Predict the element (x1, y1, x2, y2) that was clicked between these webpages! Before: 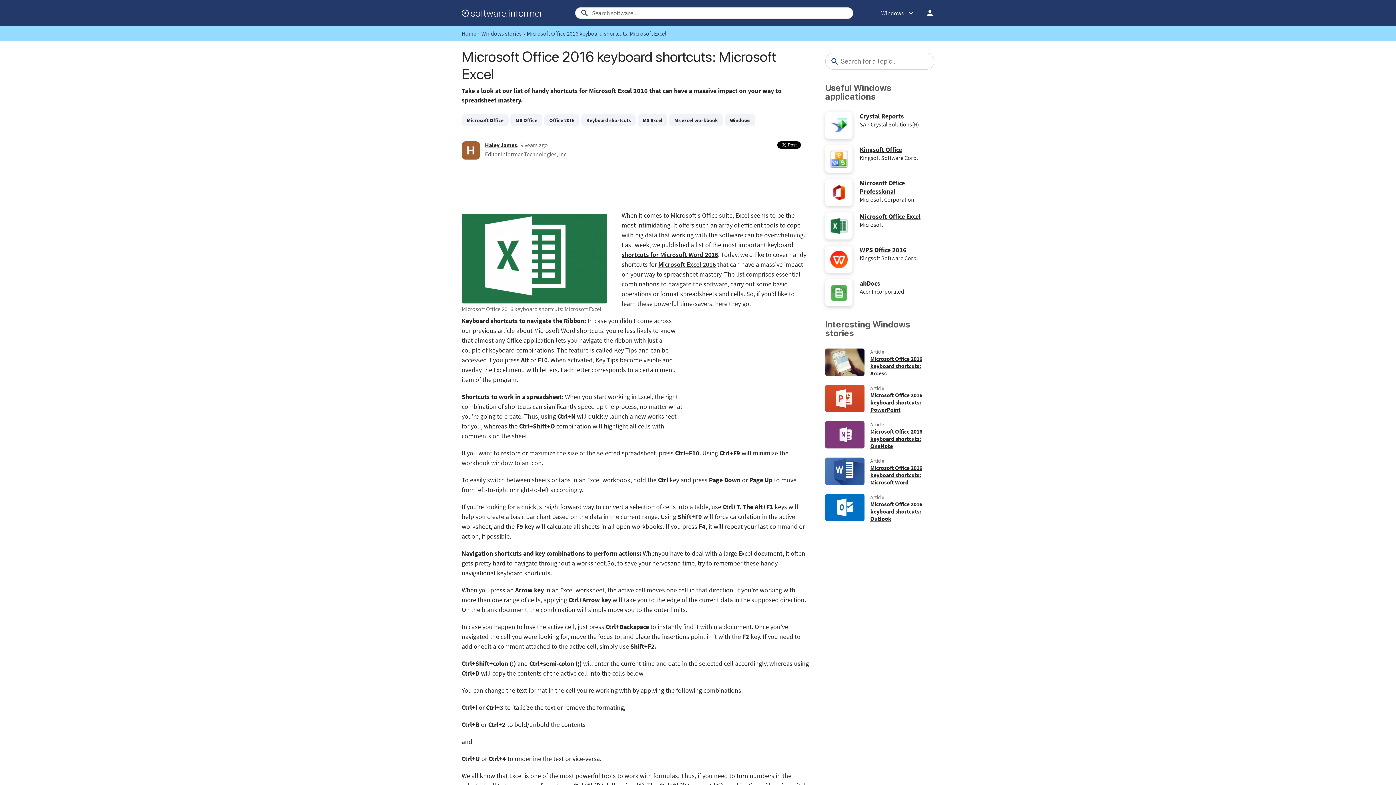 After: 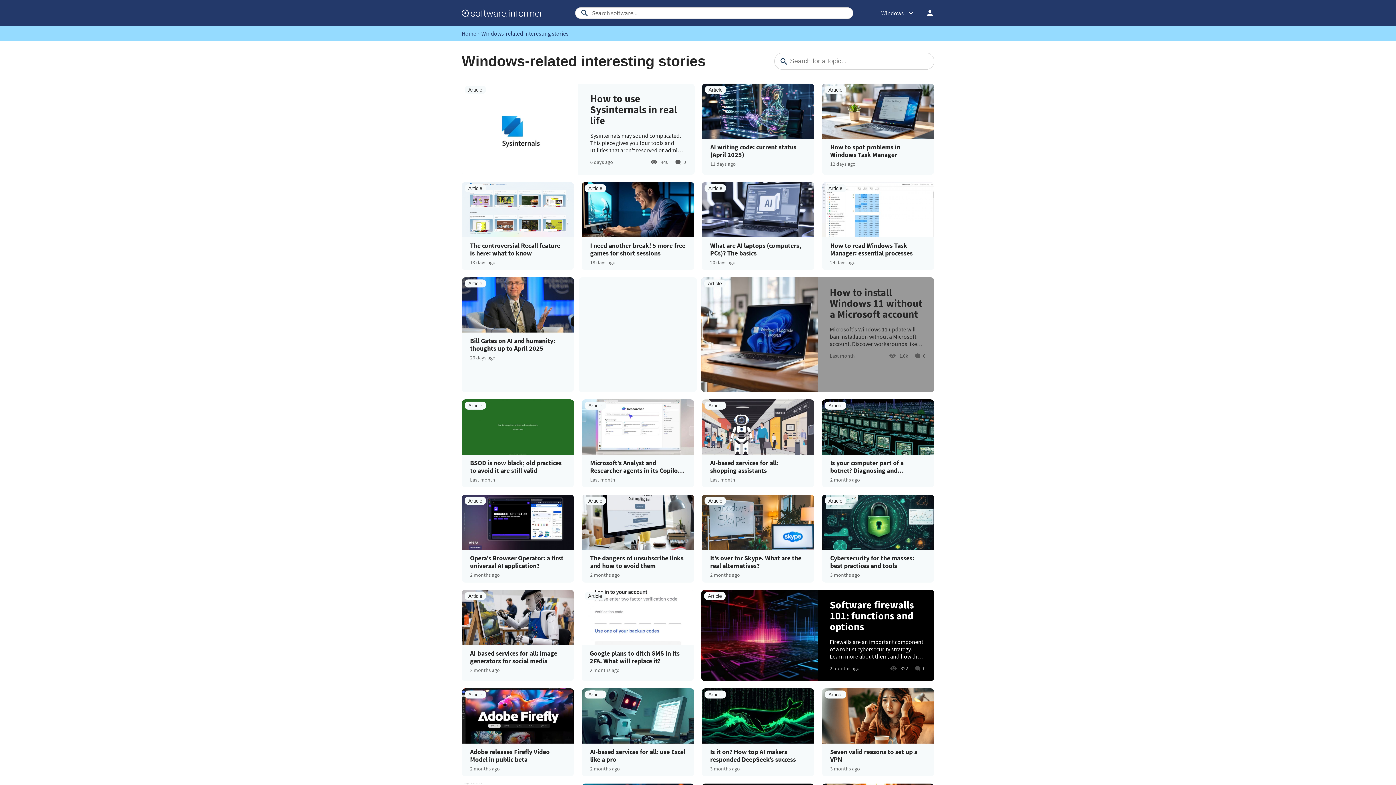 Action: bbox: (481, 29, 521, 37) label: Windows stories